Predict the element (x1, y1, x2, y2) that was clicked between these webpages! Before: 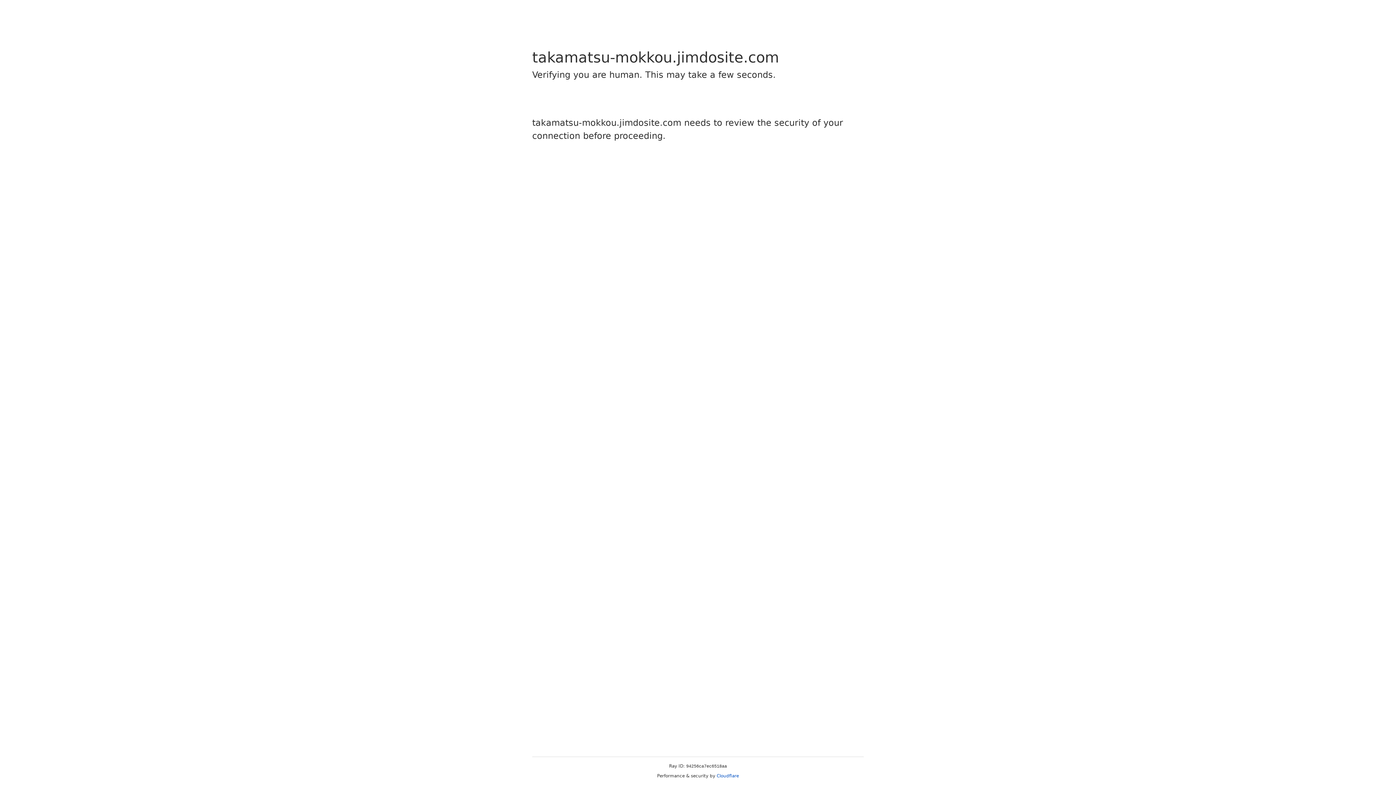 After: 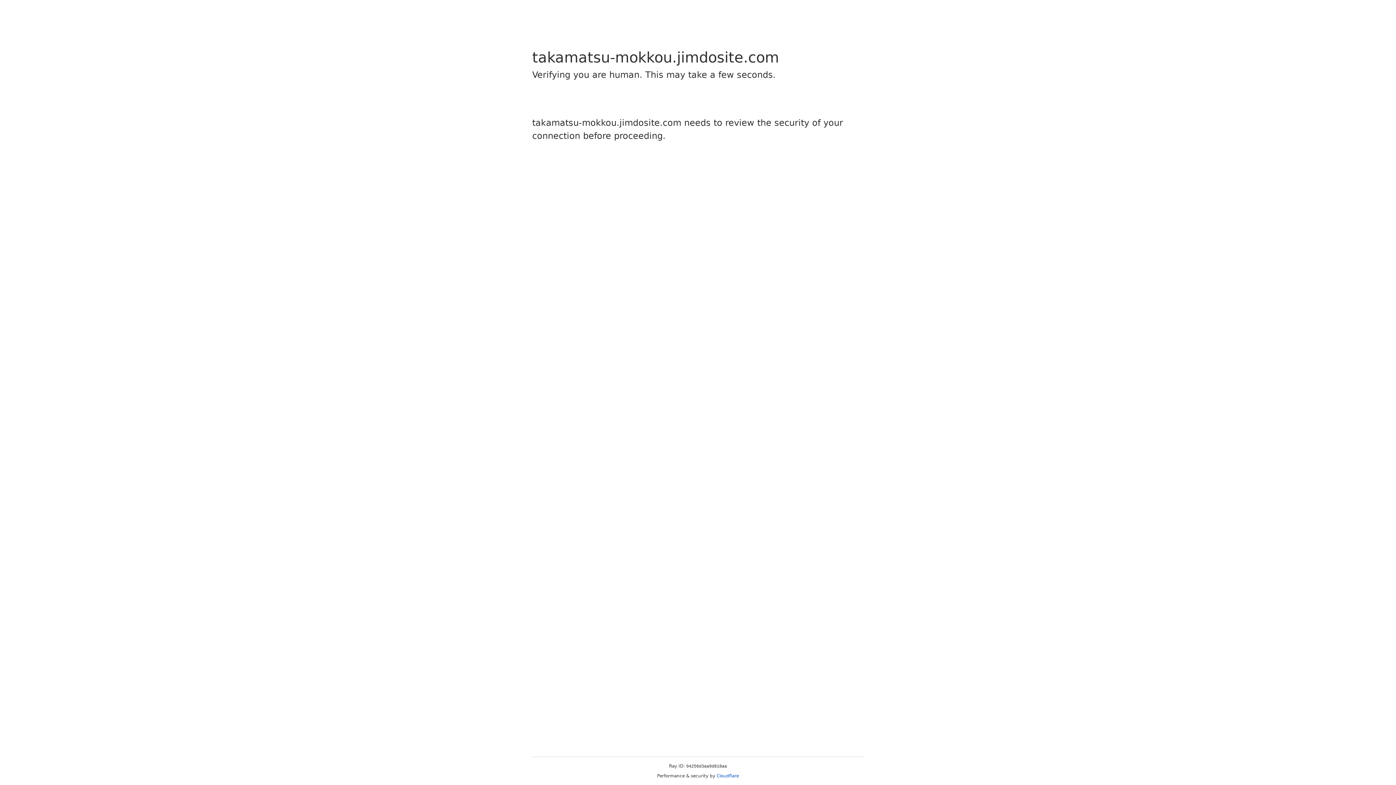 Action: label: Cloudflare bbox: (716, 773, 739, 778)